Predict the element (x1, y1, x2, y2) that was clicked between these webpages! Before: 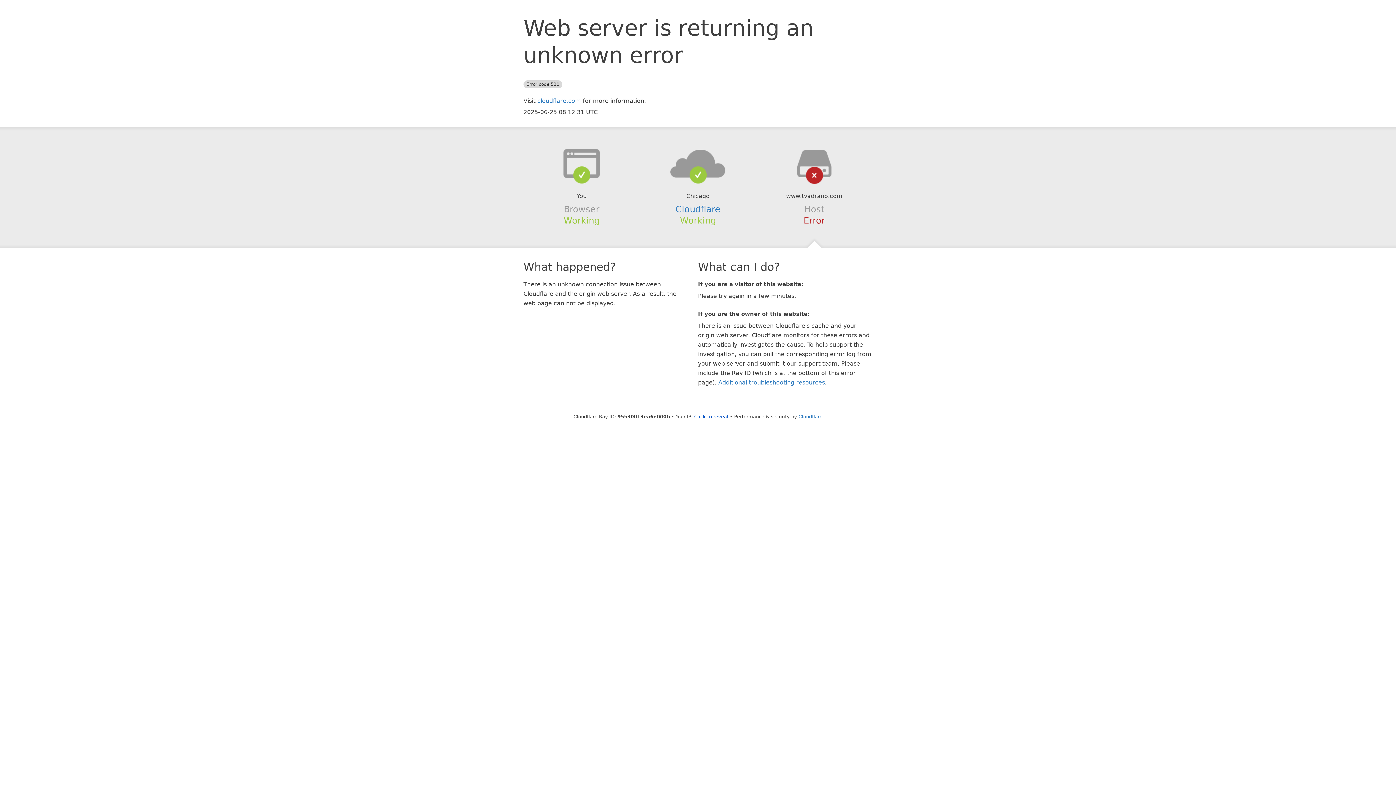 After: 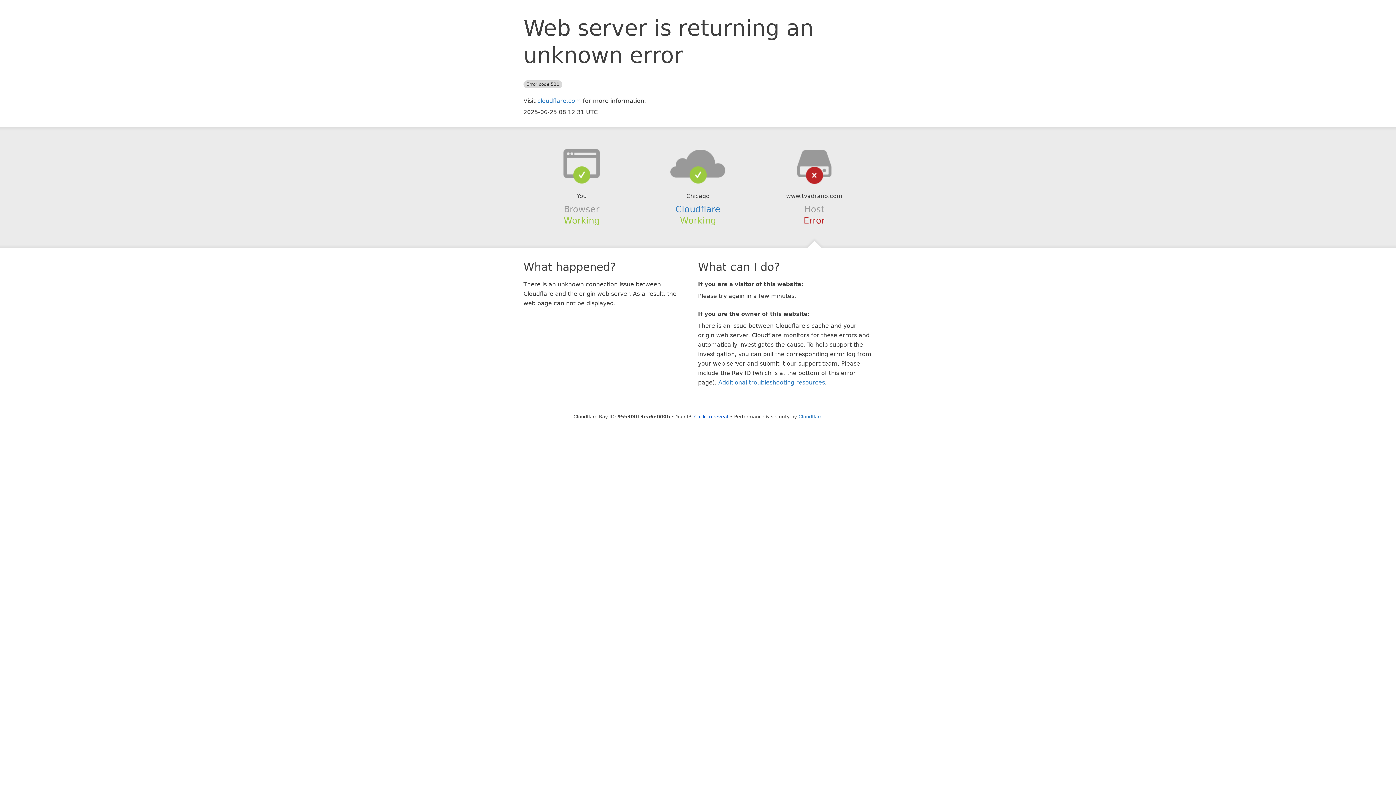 Action: bbox: (639, 148, 756, 178)